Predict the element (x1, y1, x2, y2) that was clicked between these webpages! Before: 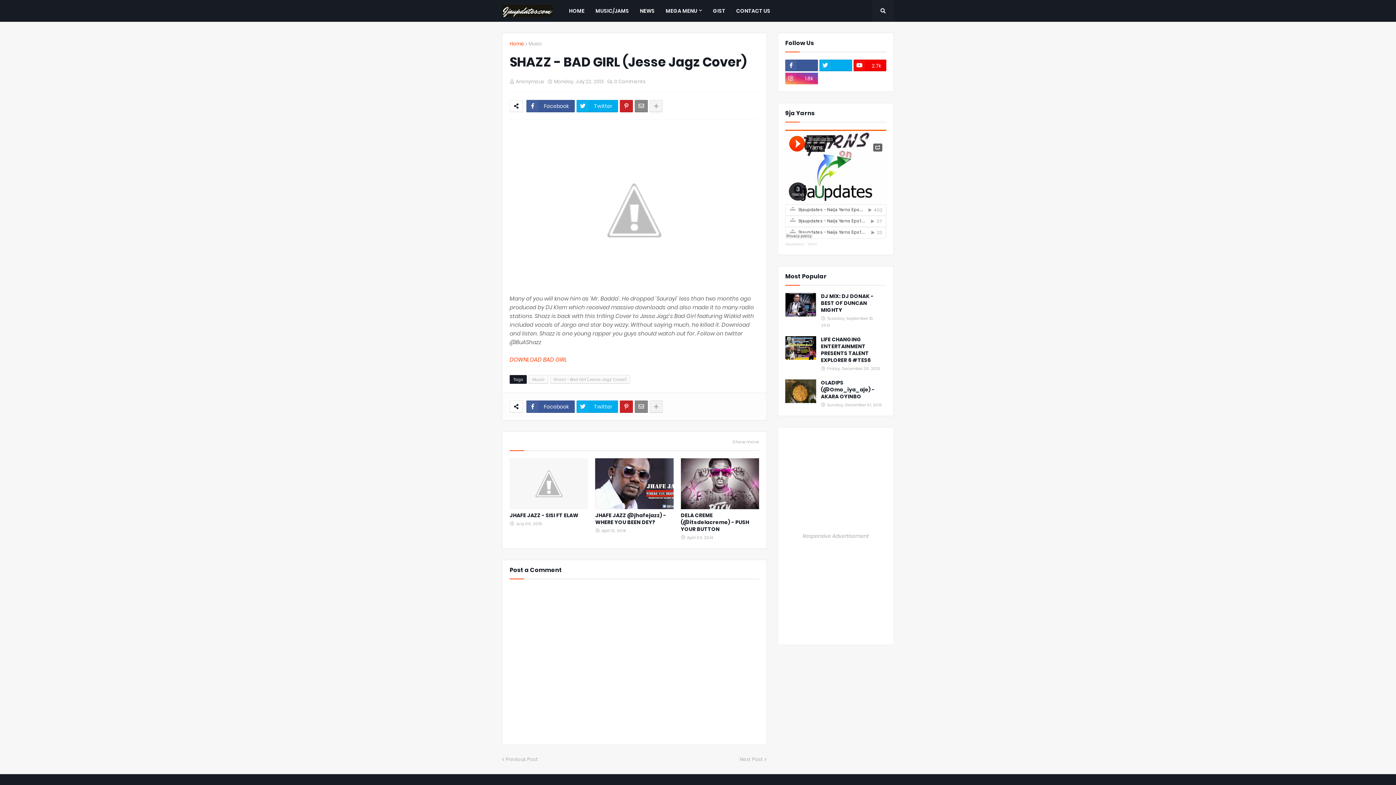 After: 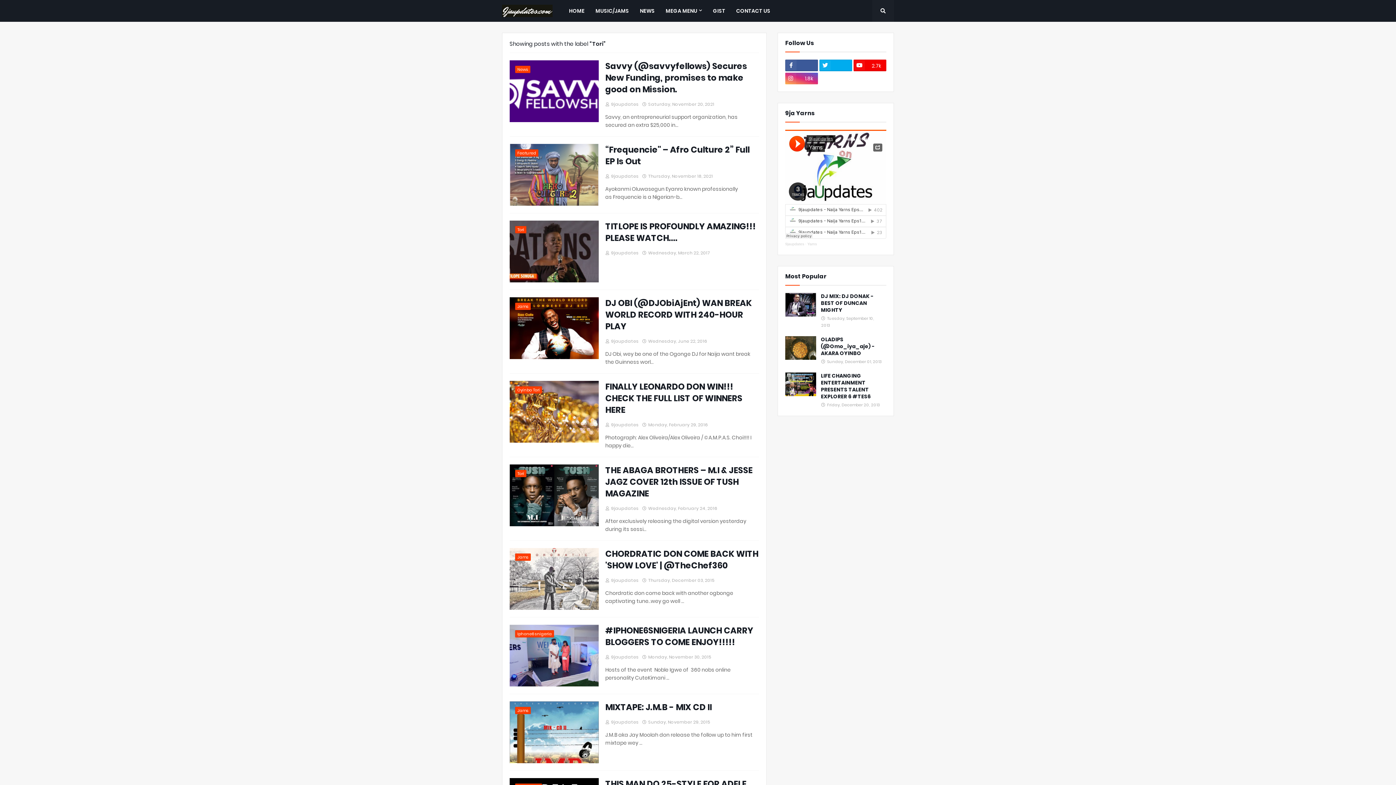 Action: bbox: (634, 0, 660, 21) label: NEWS